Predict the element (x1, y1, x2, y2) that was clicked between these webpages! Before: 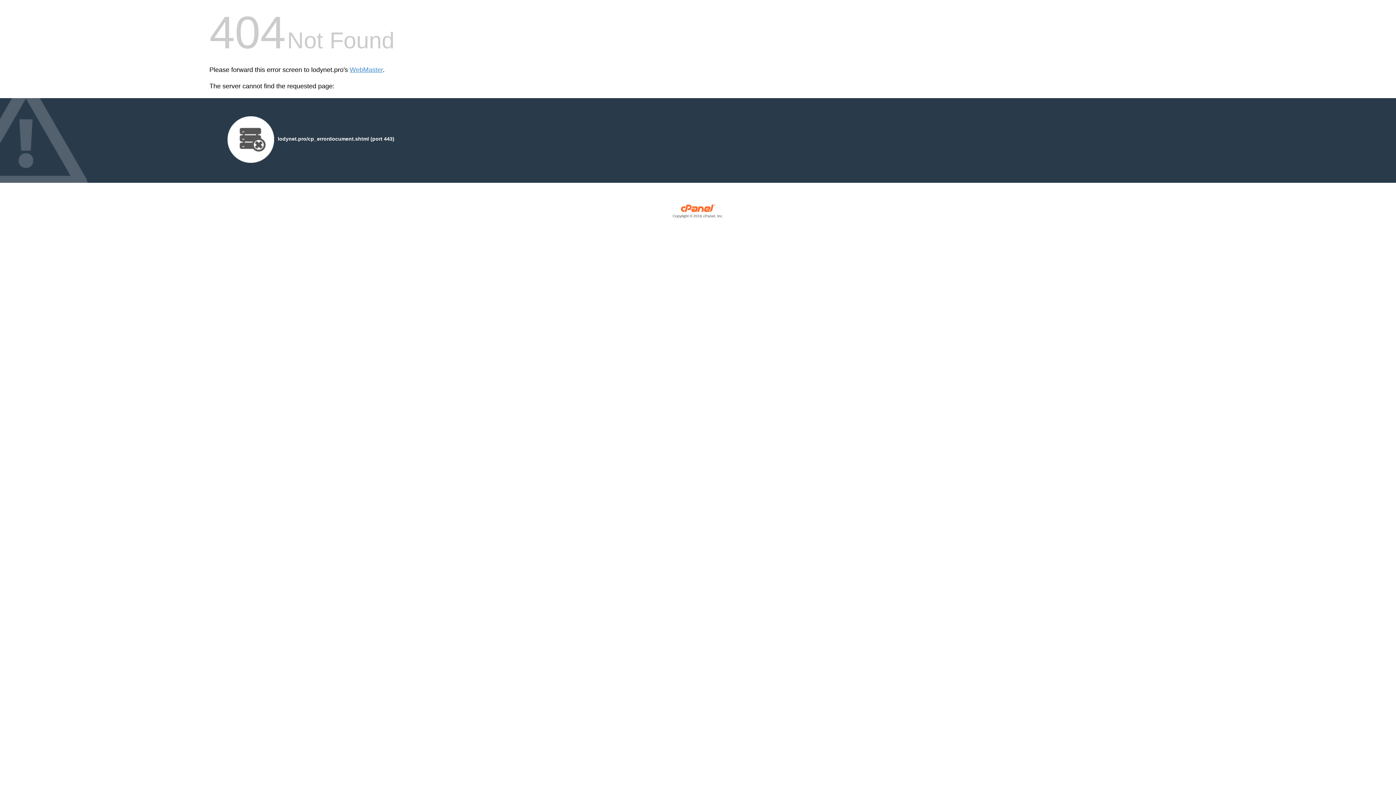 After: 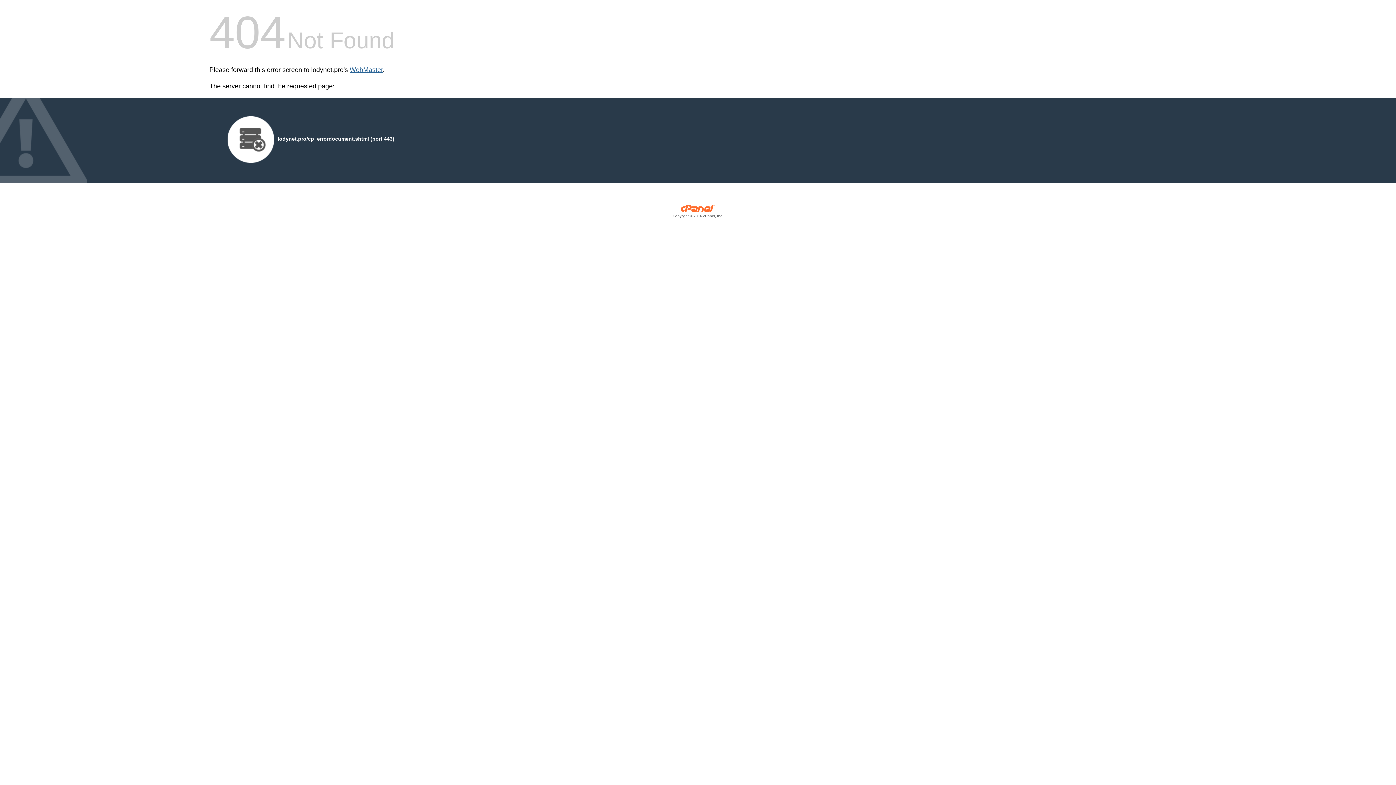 Action: label: WebMaster bbox: (349, 66, 382, 73)